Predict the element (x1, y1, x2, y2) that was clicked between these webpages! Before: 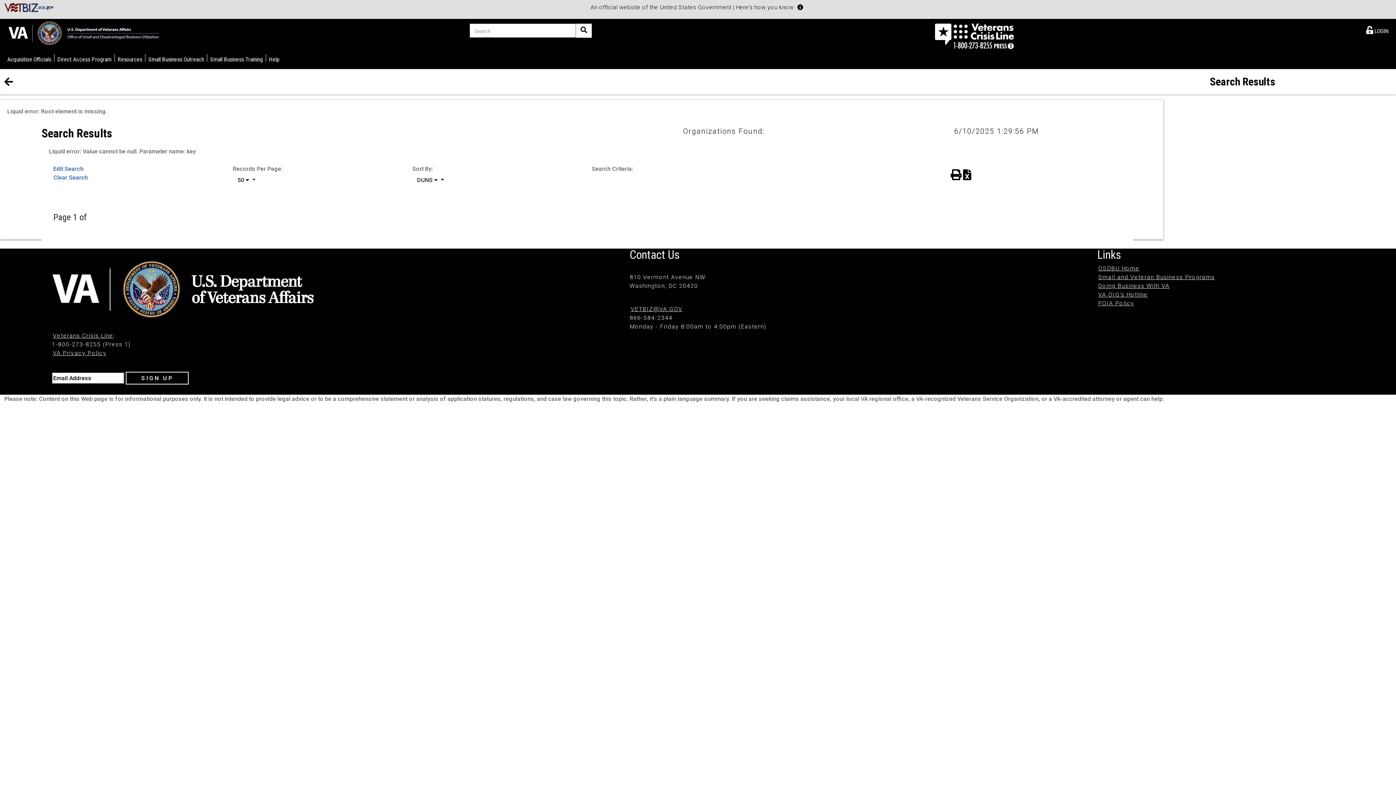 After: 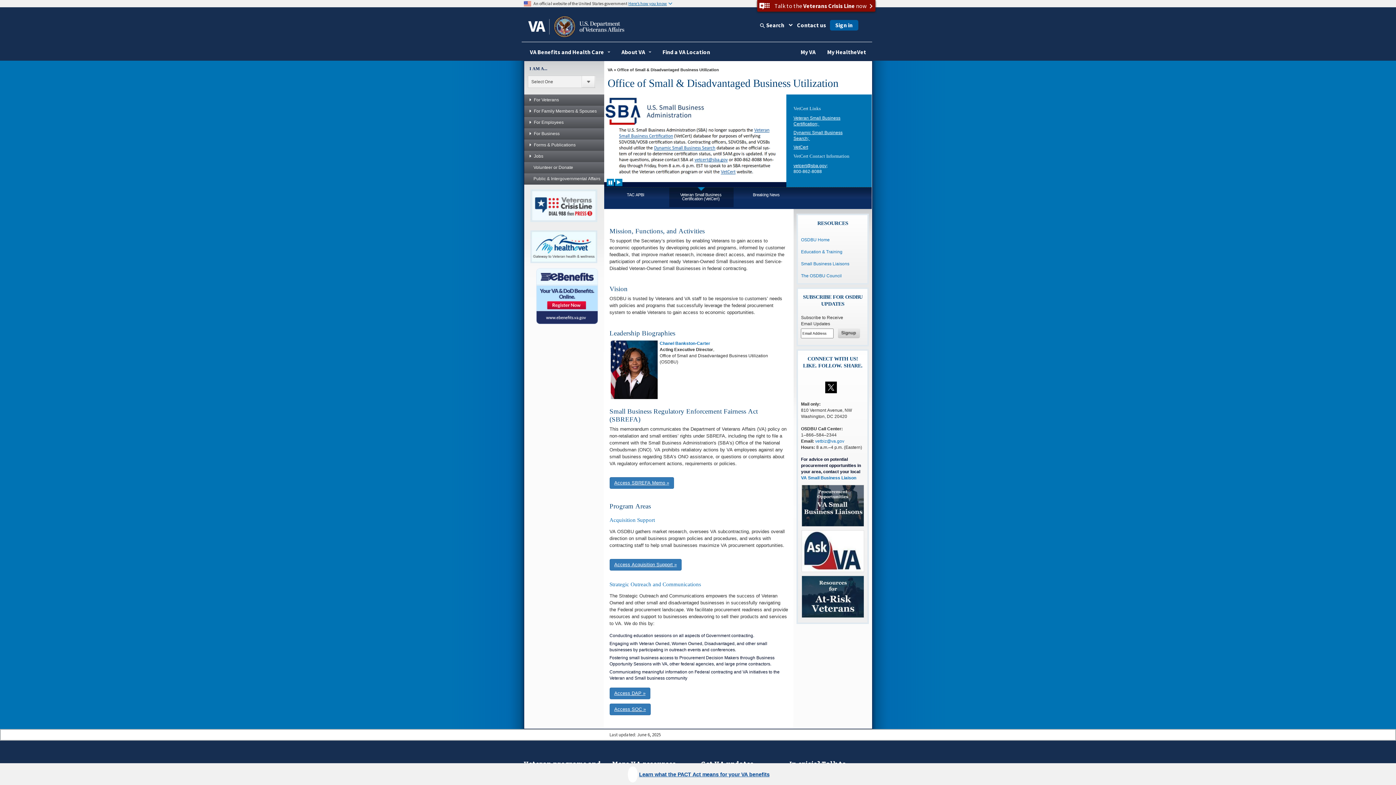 Action: label: OSDBU Home bbox: (1098, 265, 1139, 272)